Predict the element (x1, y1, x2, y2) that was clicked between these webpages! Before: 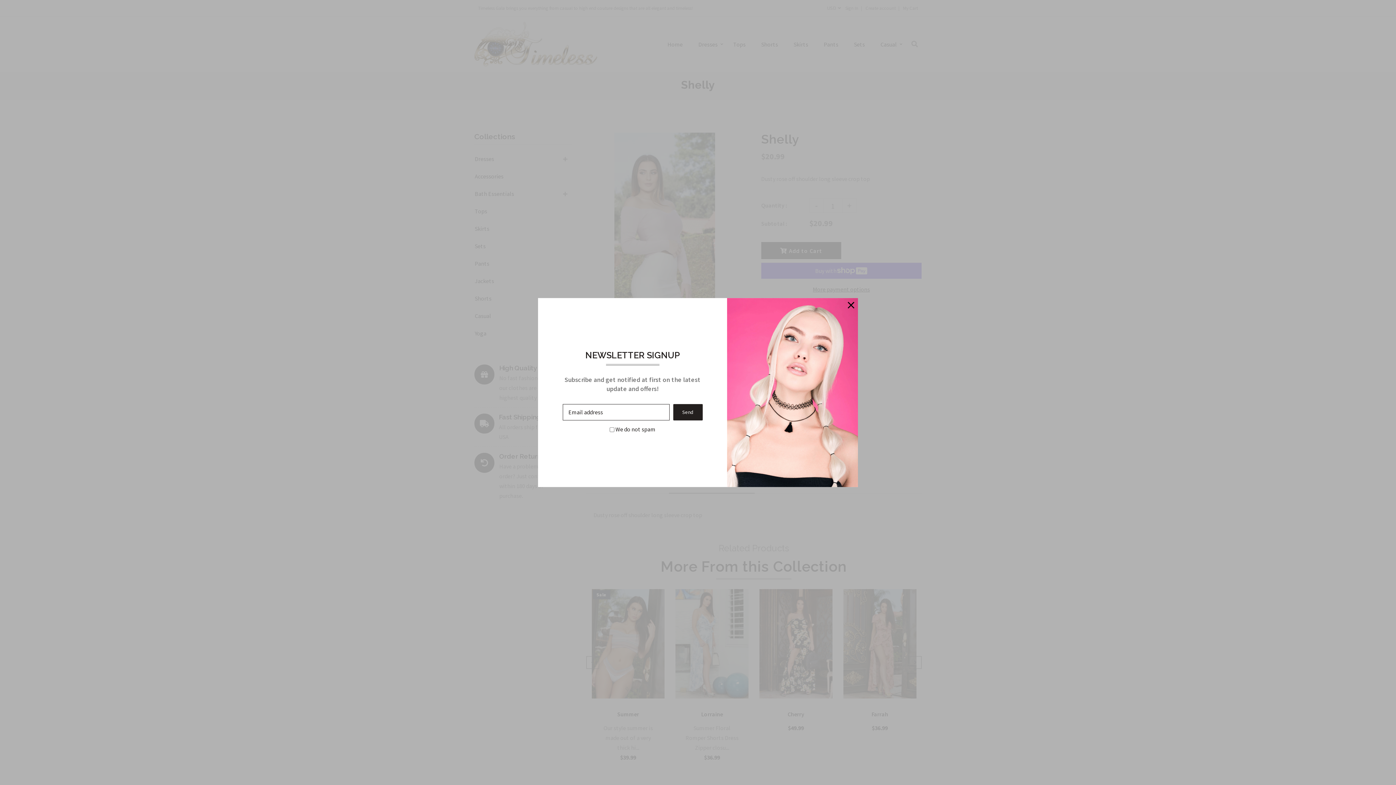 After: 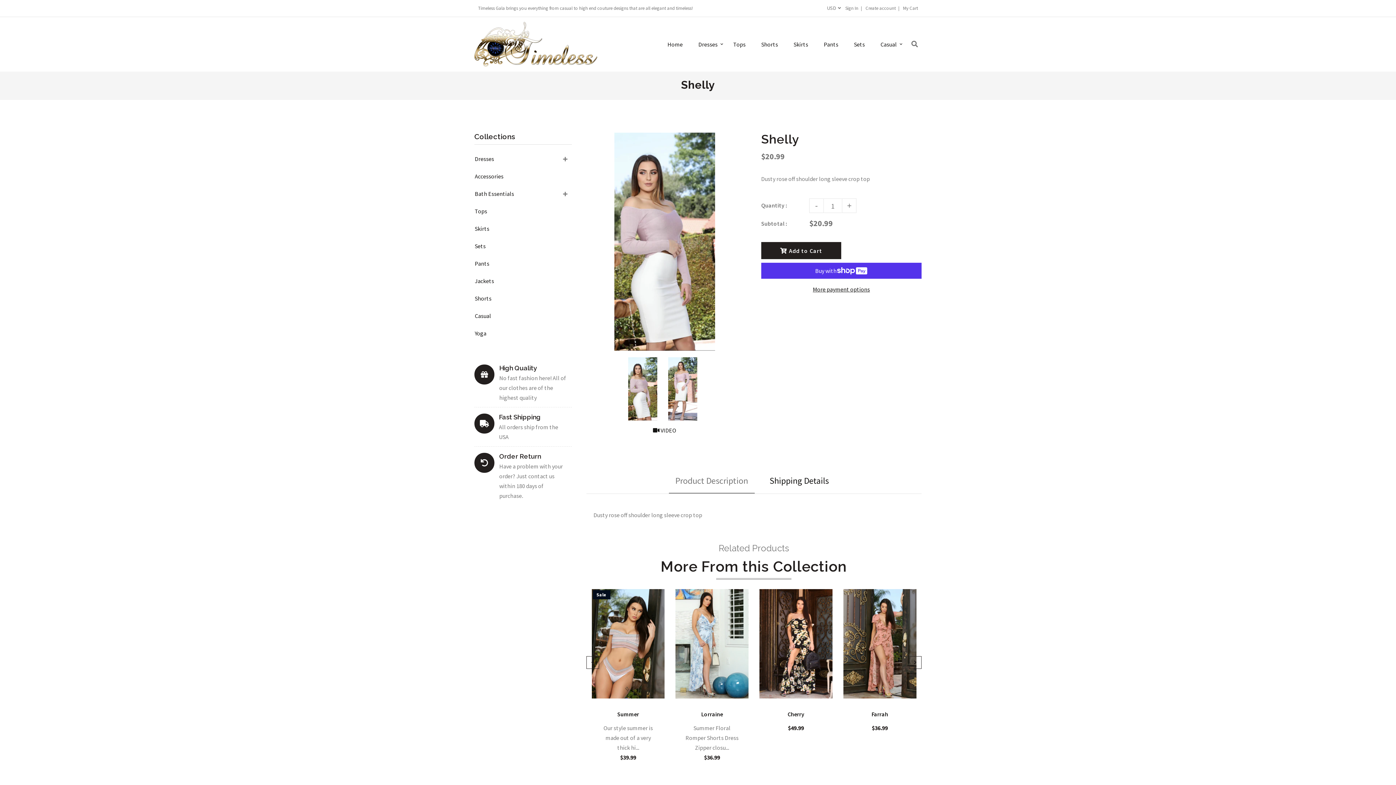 Action: bbox: (848, 300, 854, 306)